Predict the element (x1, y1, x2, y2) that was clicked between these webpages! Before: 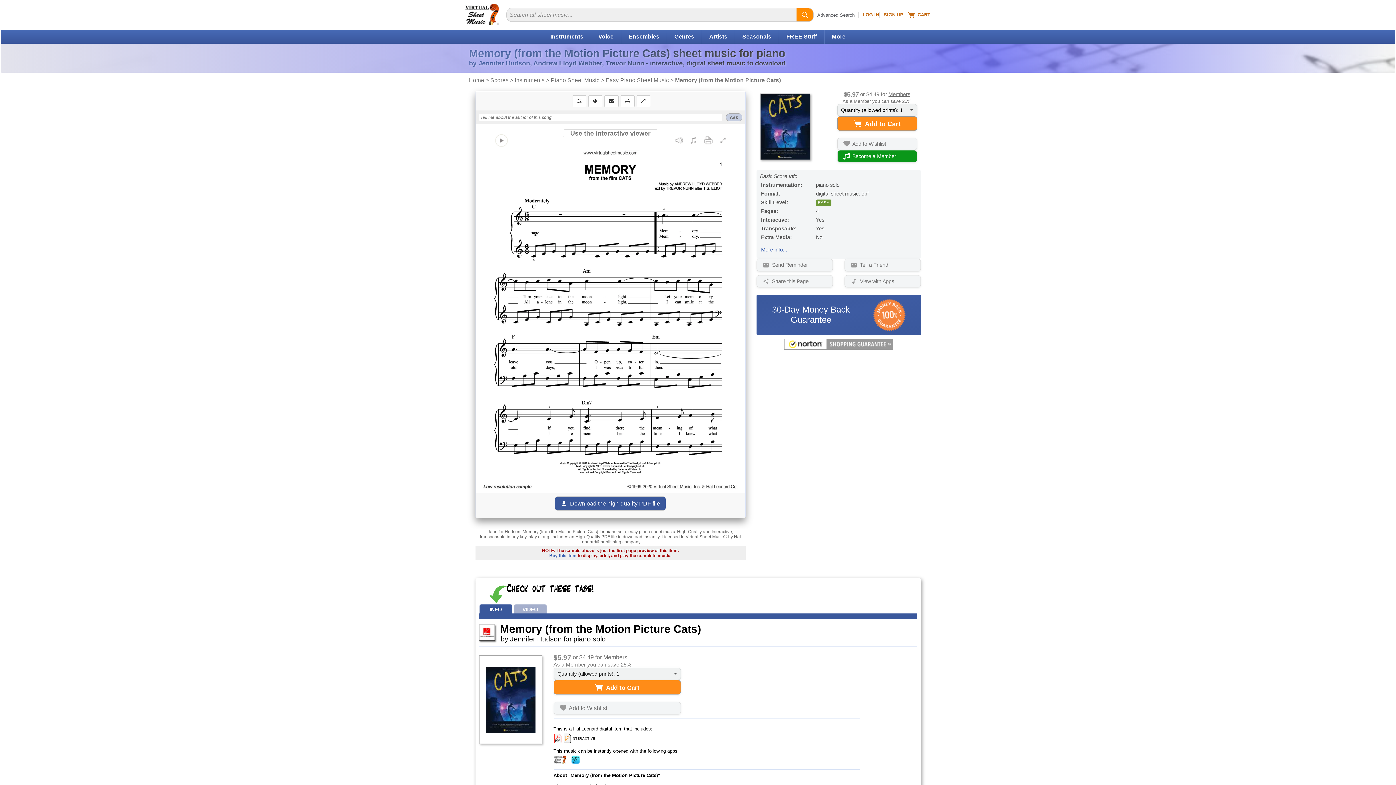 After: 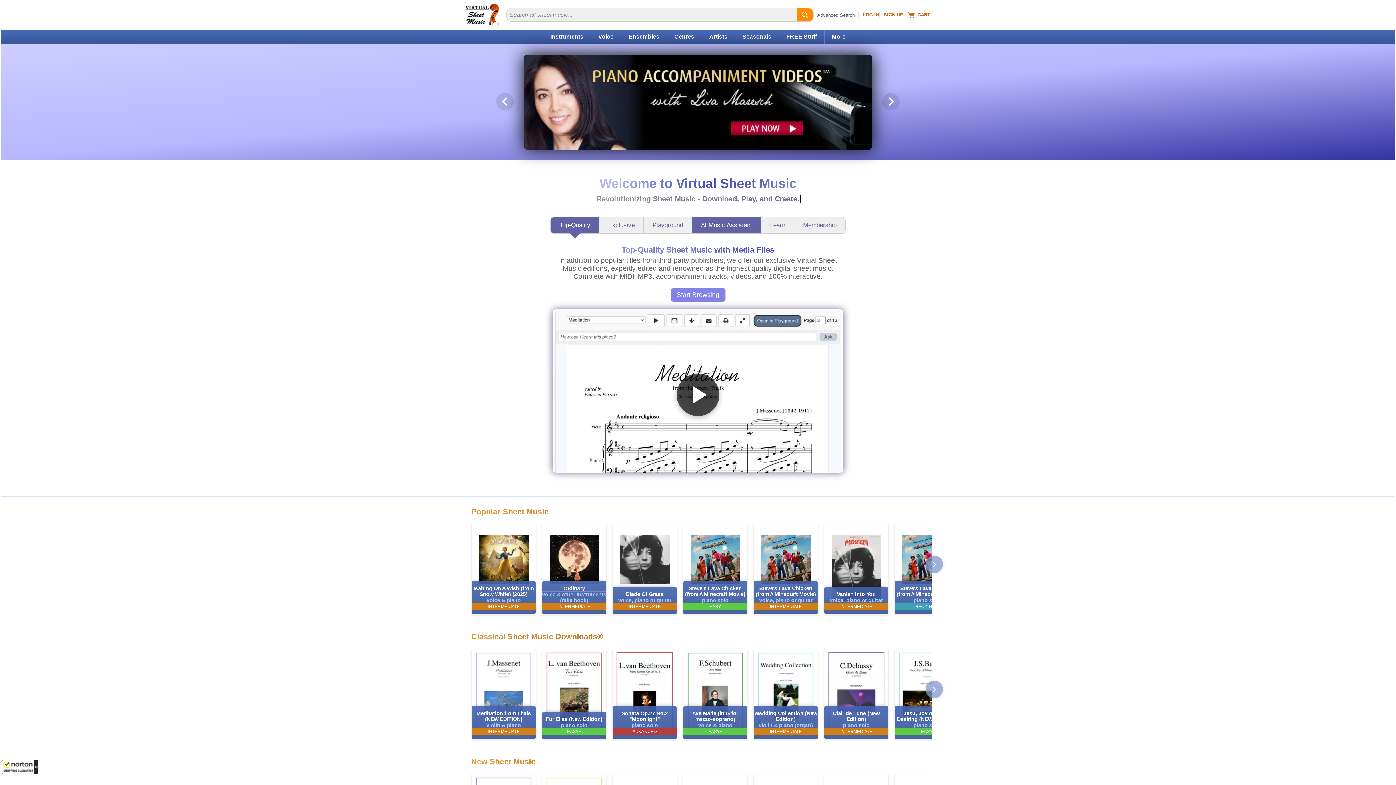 Action: label: Home bbox: (468, 77, 484, 83)